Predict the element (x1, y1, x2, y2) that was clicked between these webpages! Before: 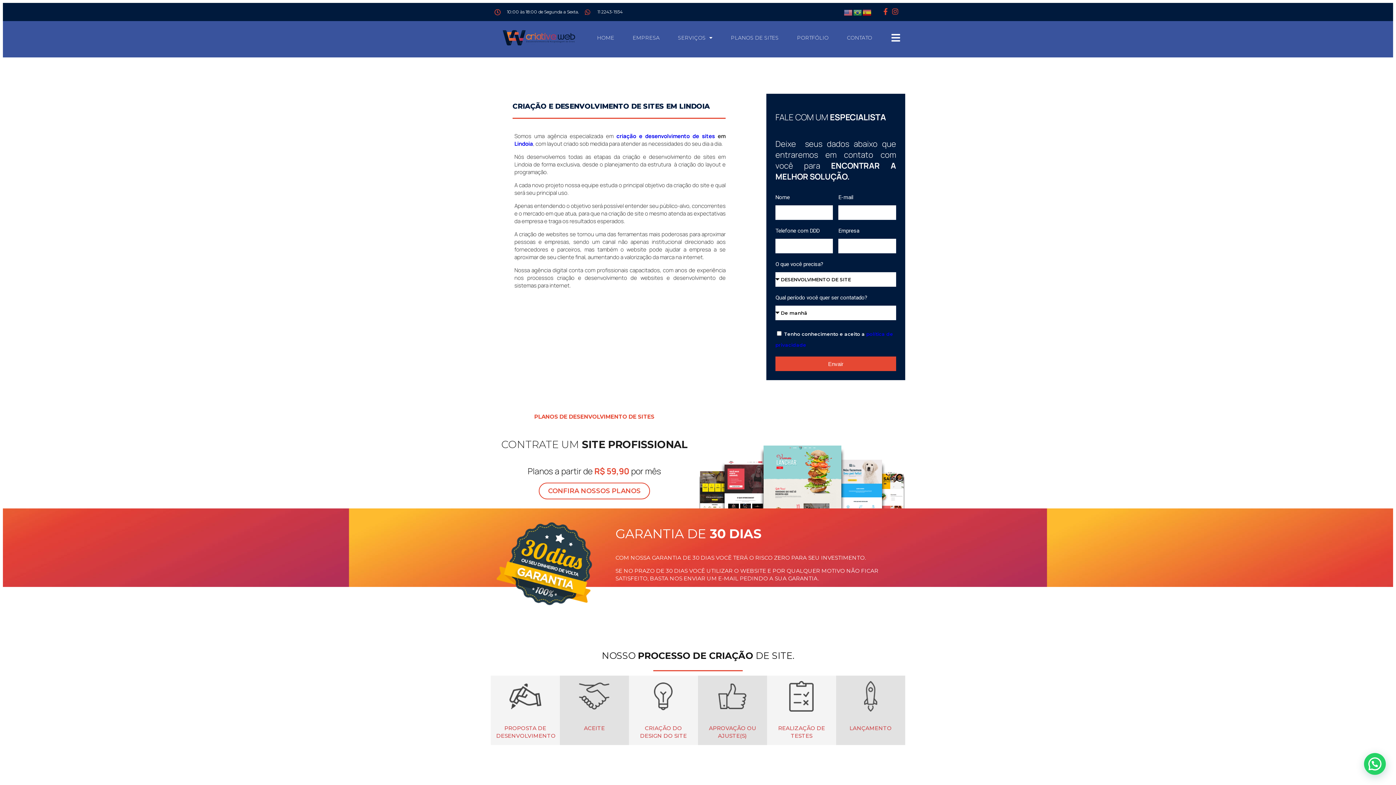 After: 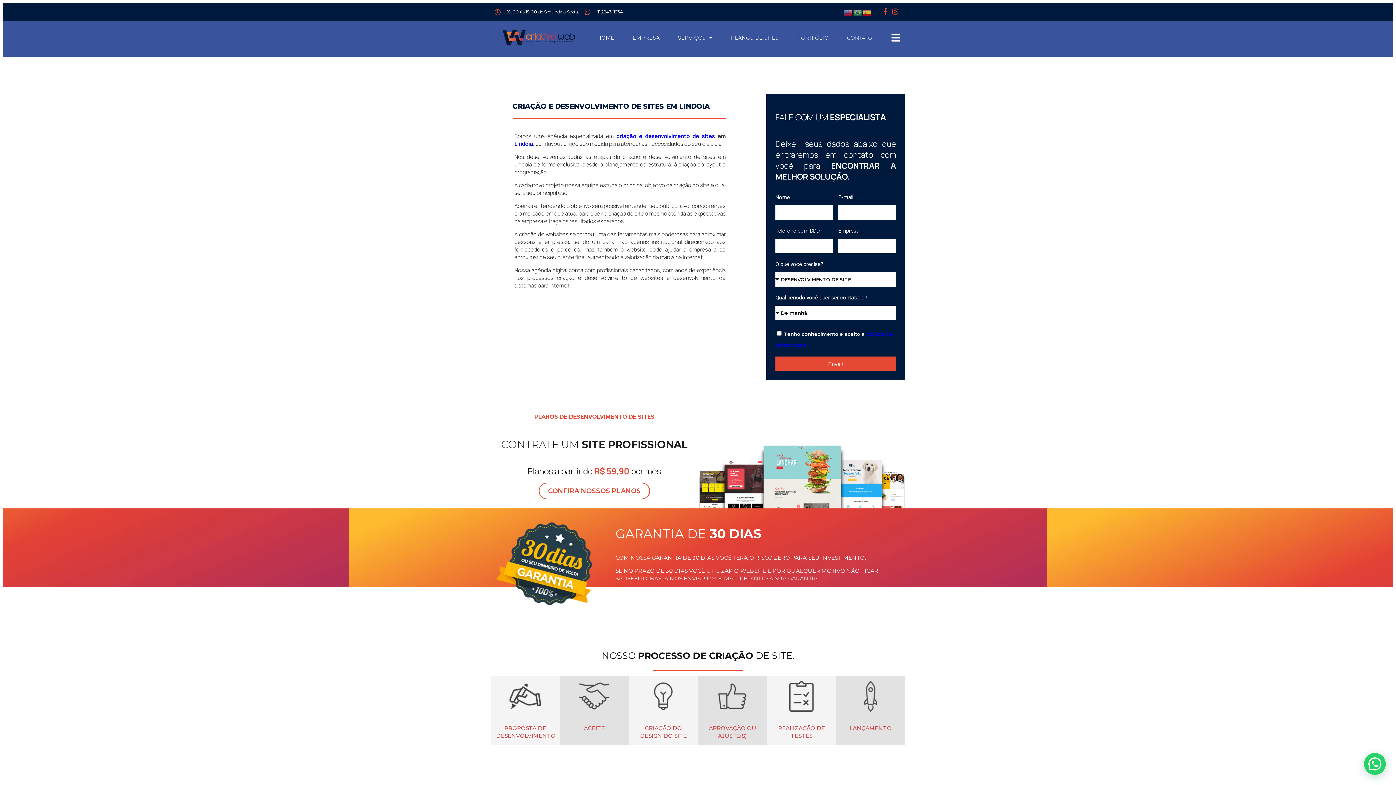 Action: bbox: (775, 356, 896, 371) label: Envair